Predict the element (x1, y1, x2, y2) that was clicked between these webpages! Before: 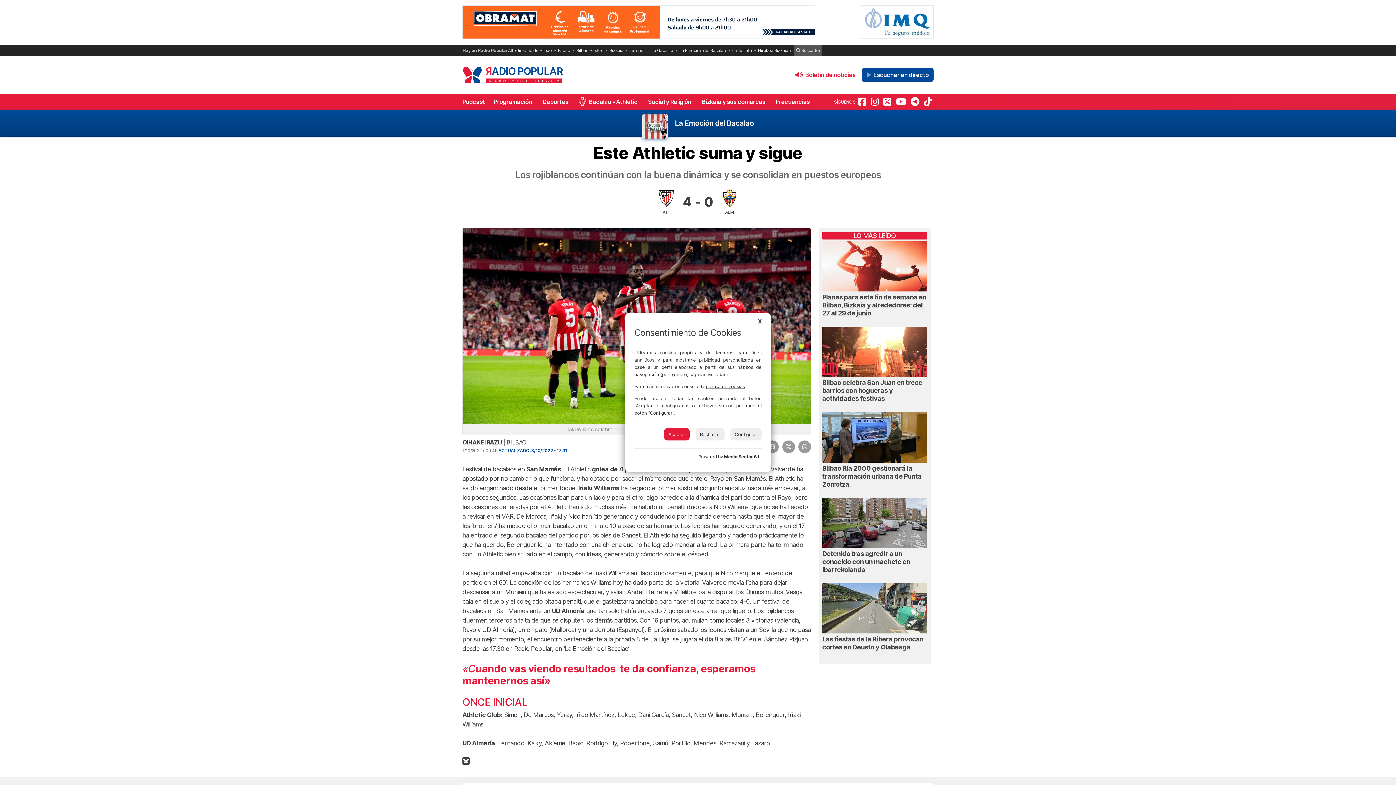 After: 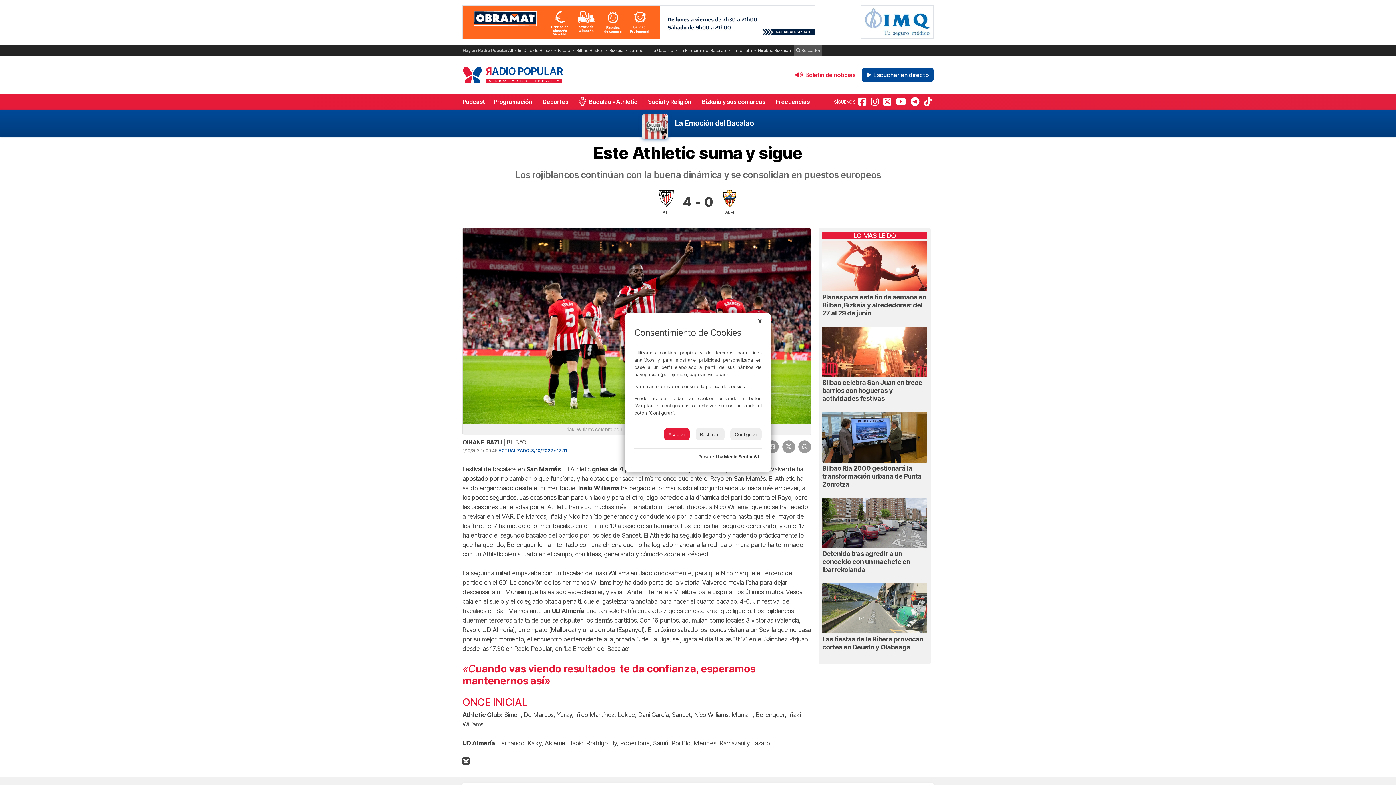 Action: label: Media Sector S.L. bbox: (724, 454, 761, 459)